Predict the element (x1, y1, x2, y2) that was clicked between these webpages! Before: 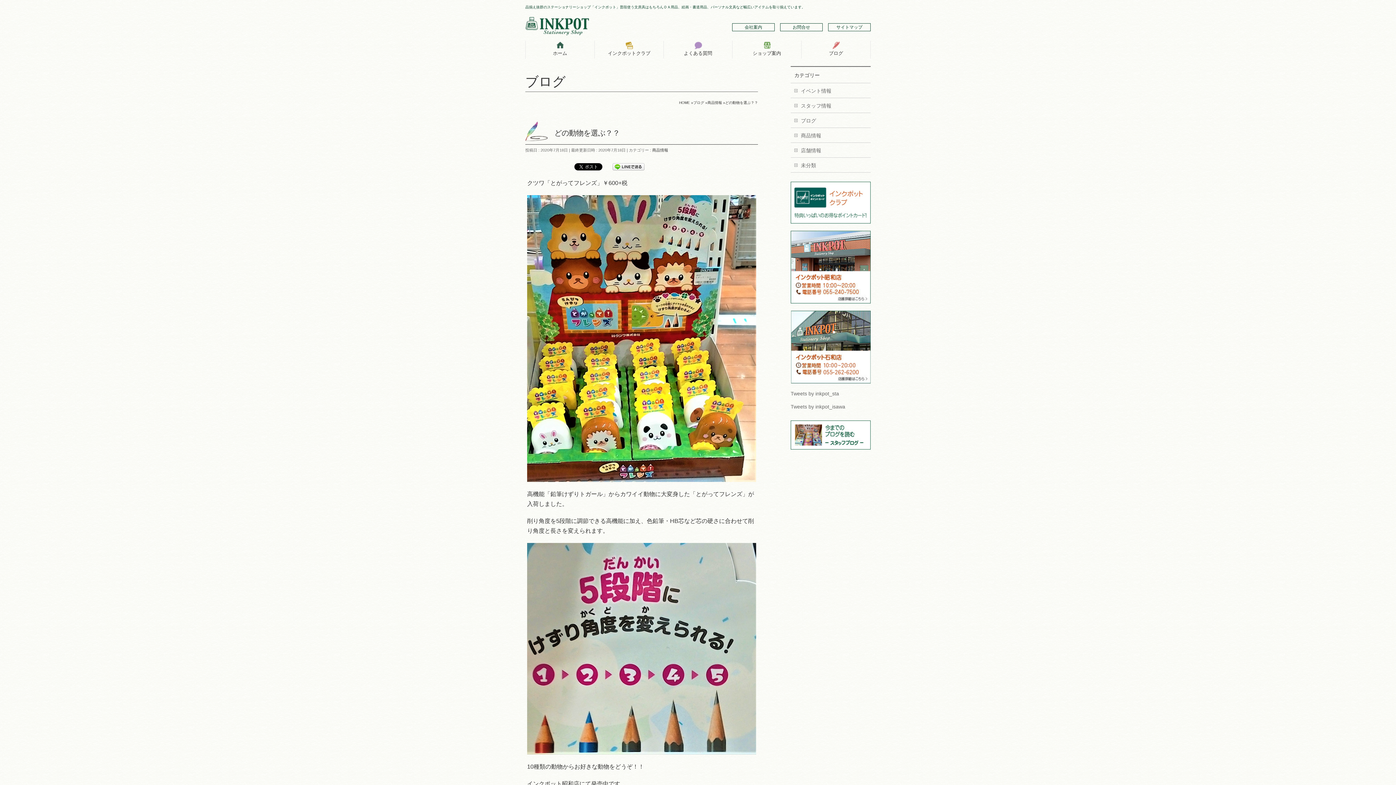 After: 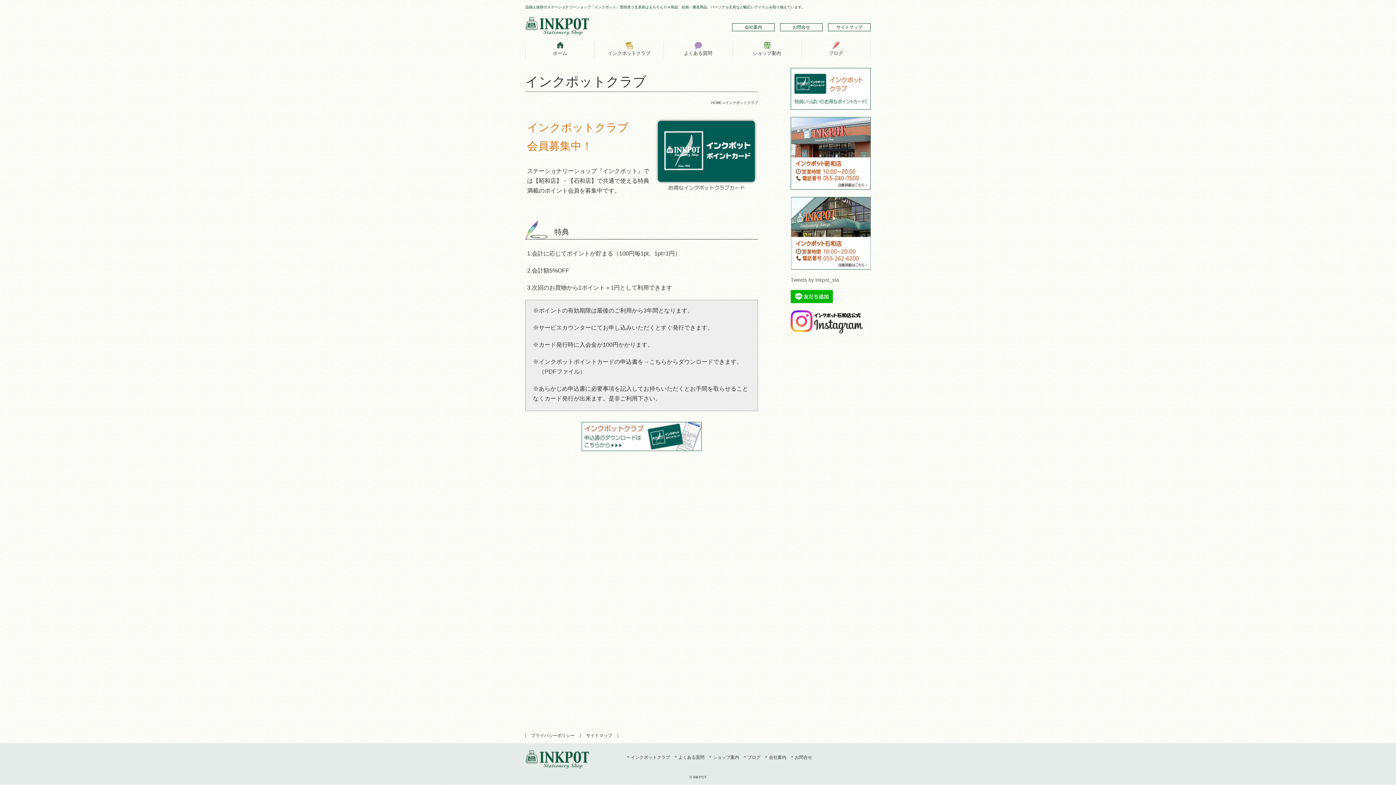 Action: bbox: (790, 181, 870, 223)